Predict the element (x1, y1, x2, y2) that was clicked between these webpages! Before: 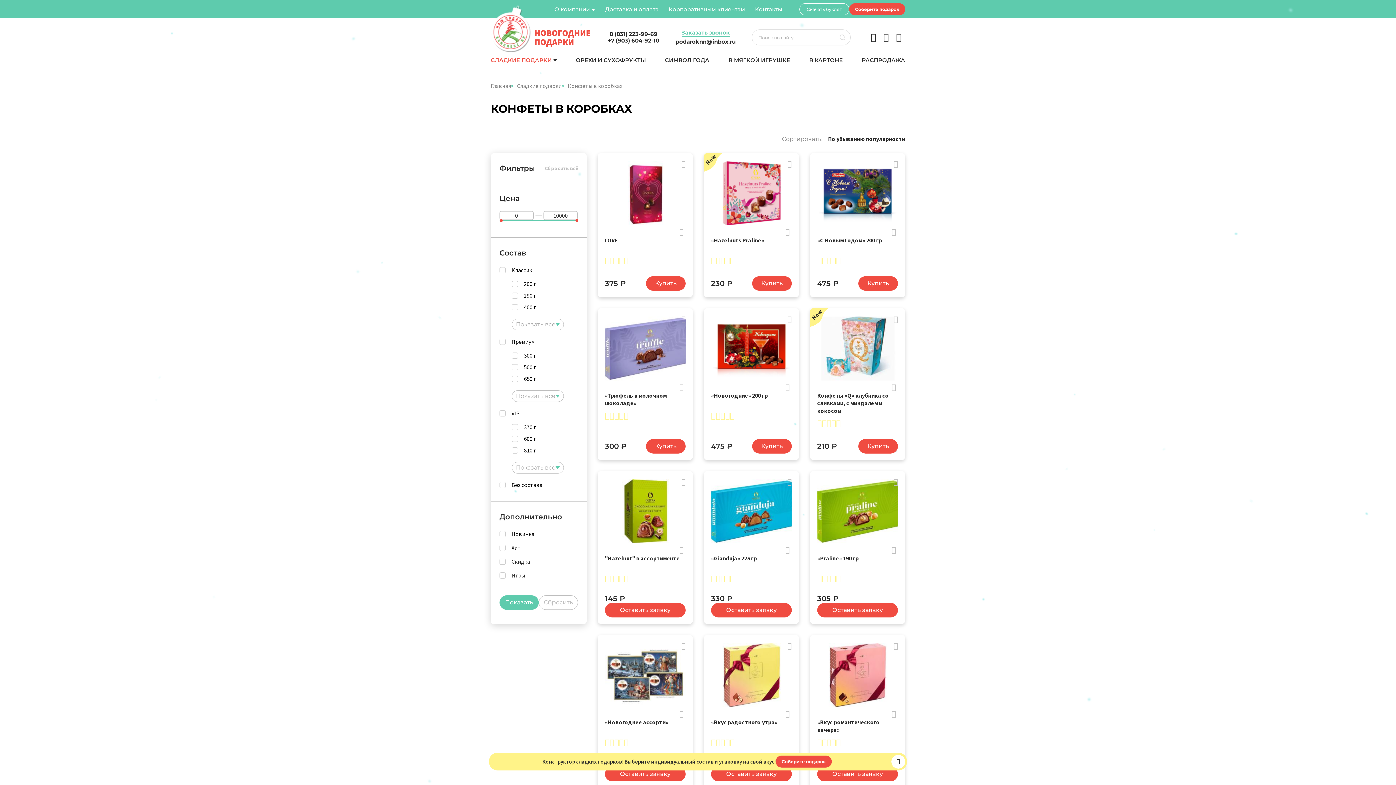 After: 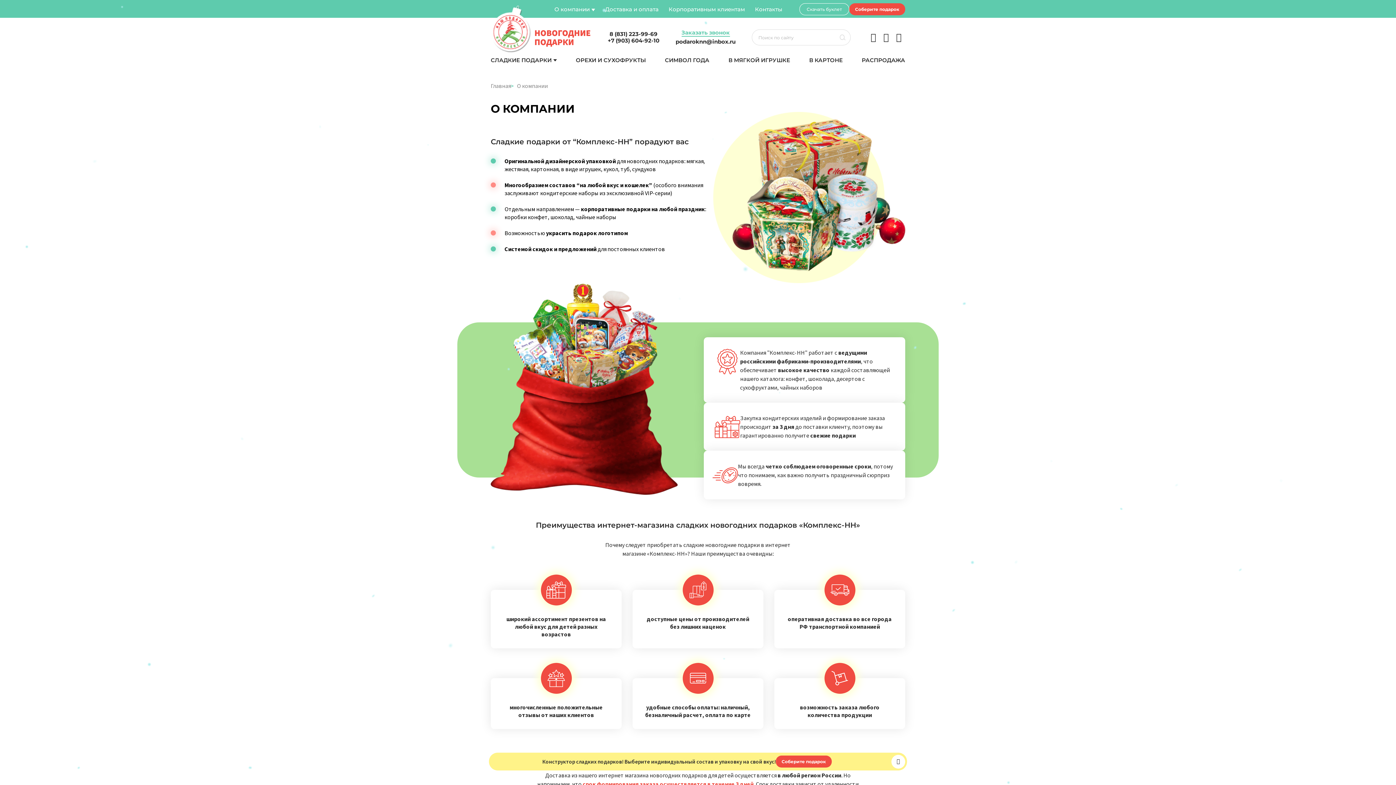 Action: label: О компании bbox: (554, 3, 589, 14)